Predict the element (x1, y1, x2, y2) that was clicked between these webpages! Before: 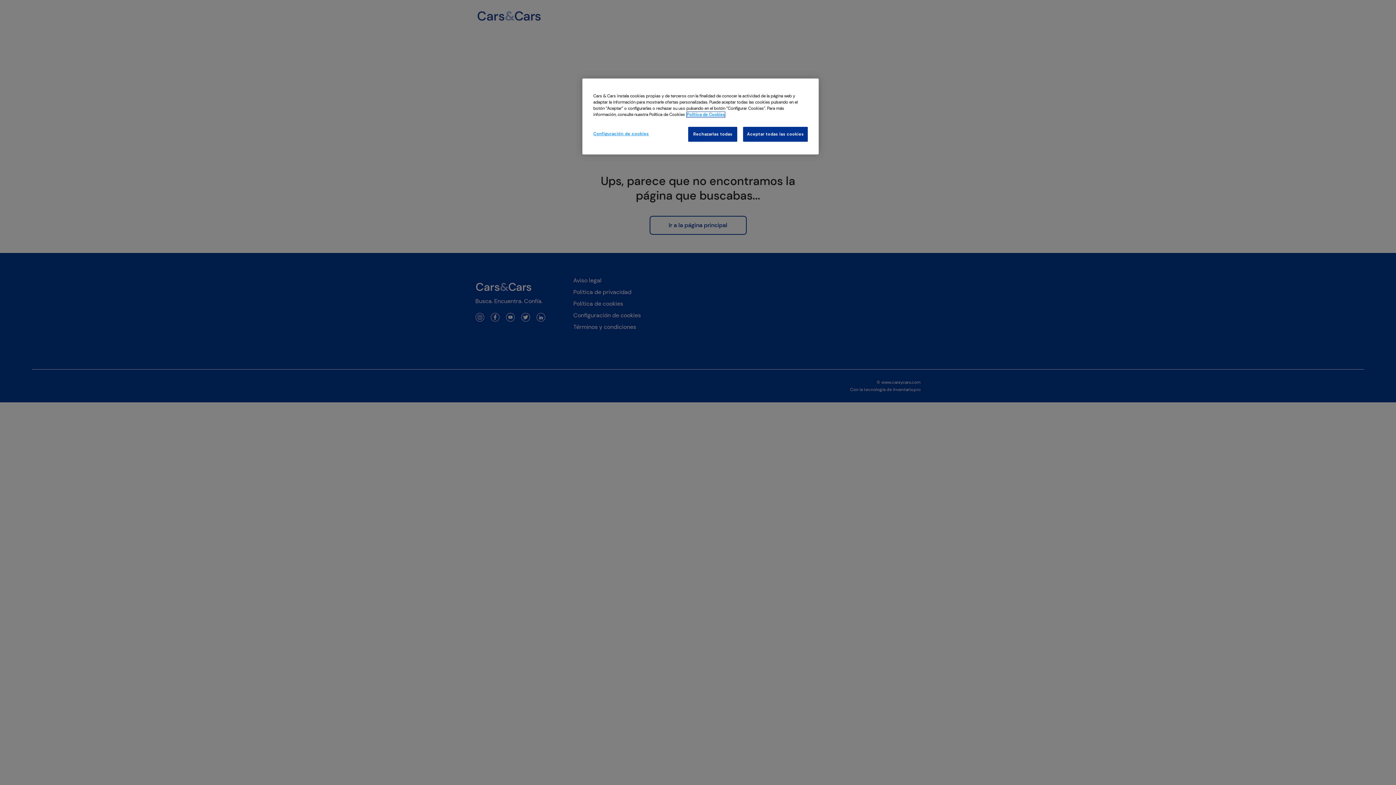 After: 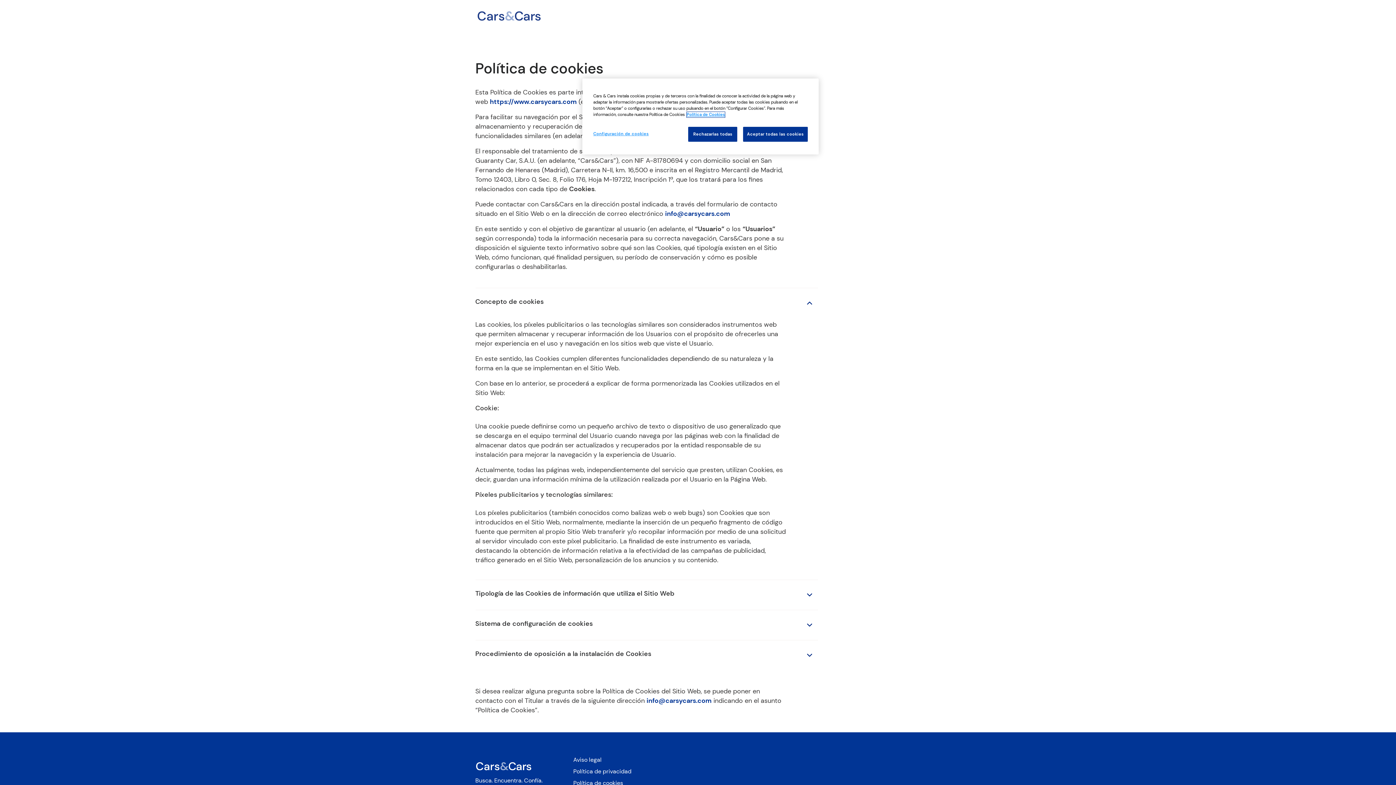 Action: bbox: (686, 112, 725, 117) label: Más información sobre su privacidad